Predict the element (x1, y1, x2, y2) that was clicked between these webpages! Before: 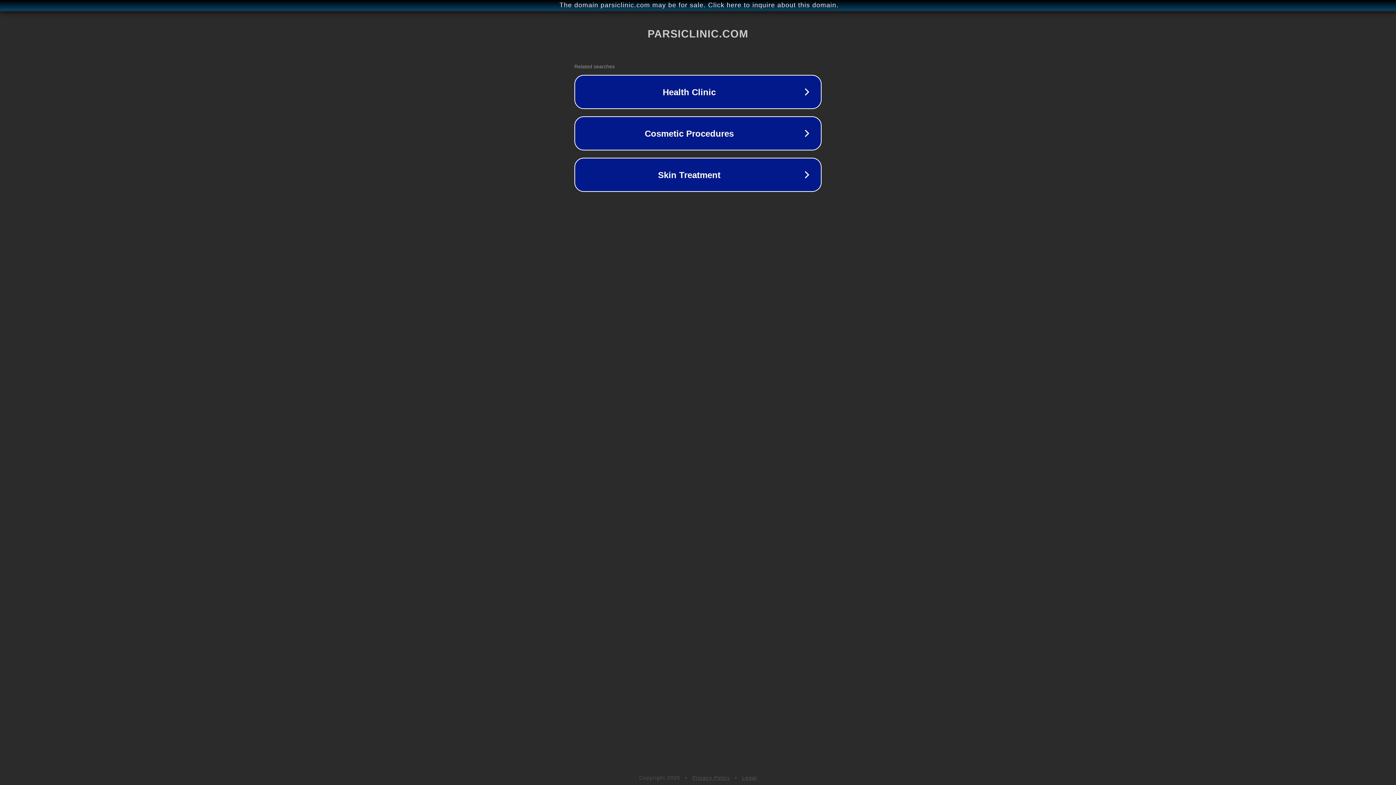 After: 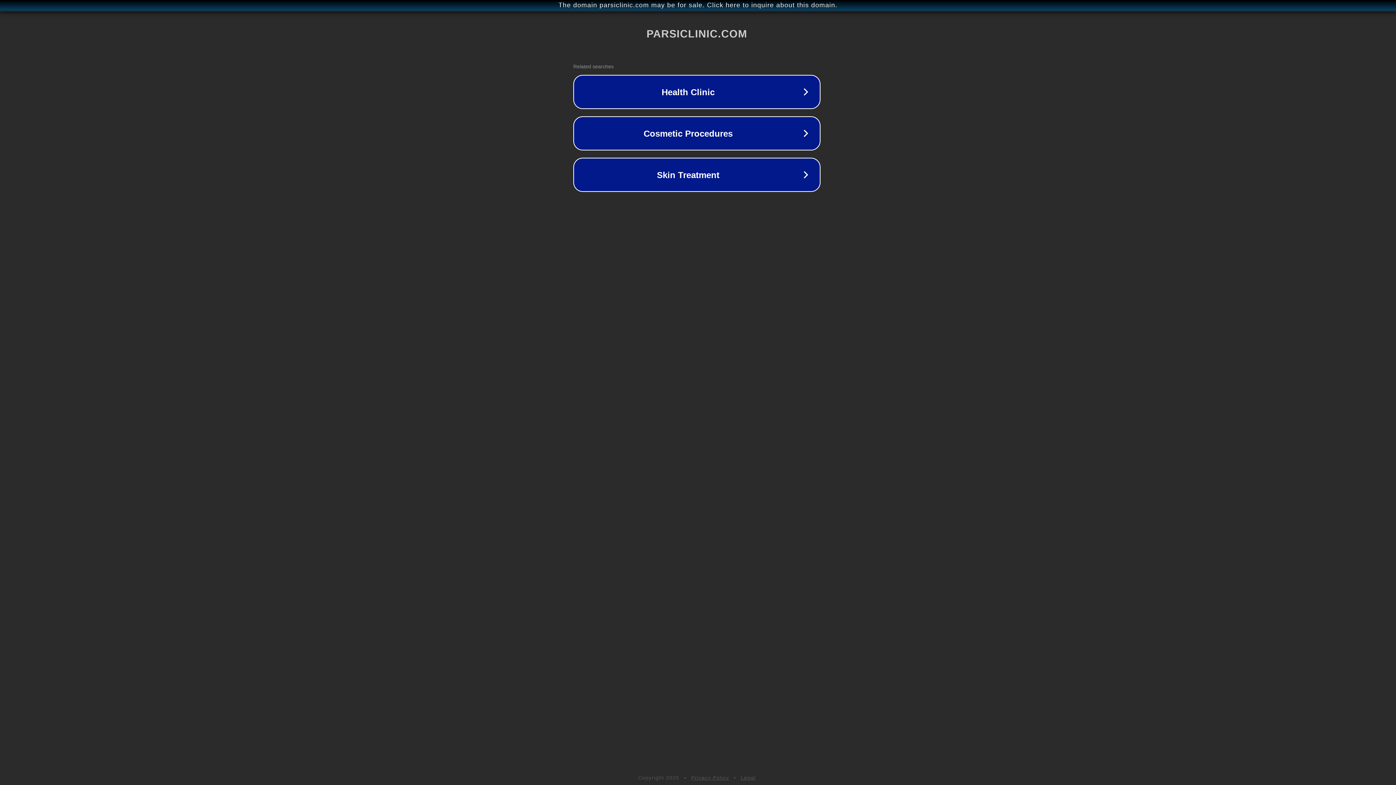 Action: bbox: (1, 1, 1397, 9) label: The domain parsiclinic.com may be for sale. Click here to inquire about this domain.